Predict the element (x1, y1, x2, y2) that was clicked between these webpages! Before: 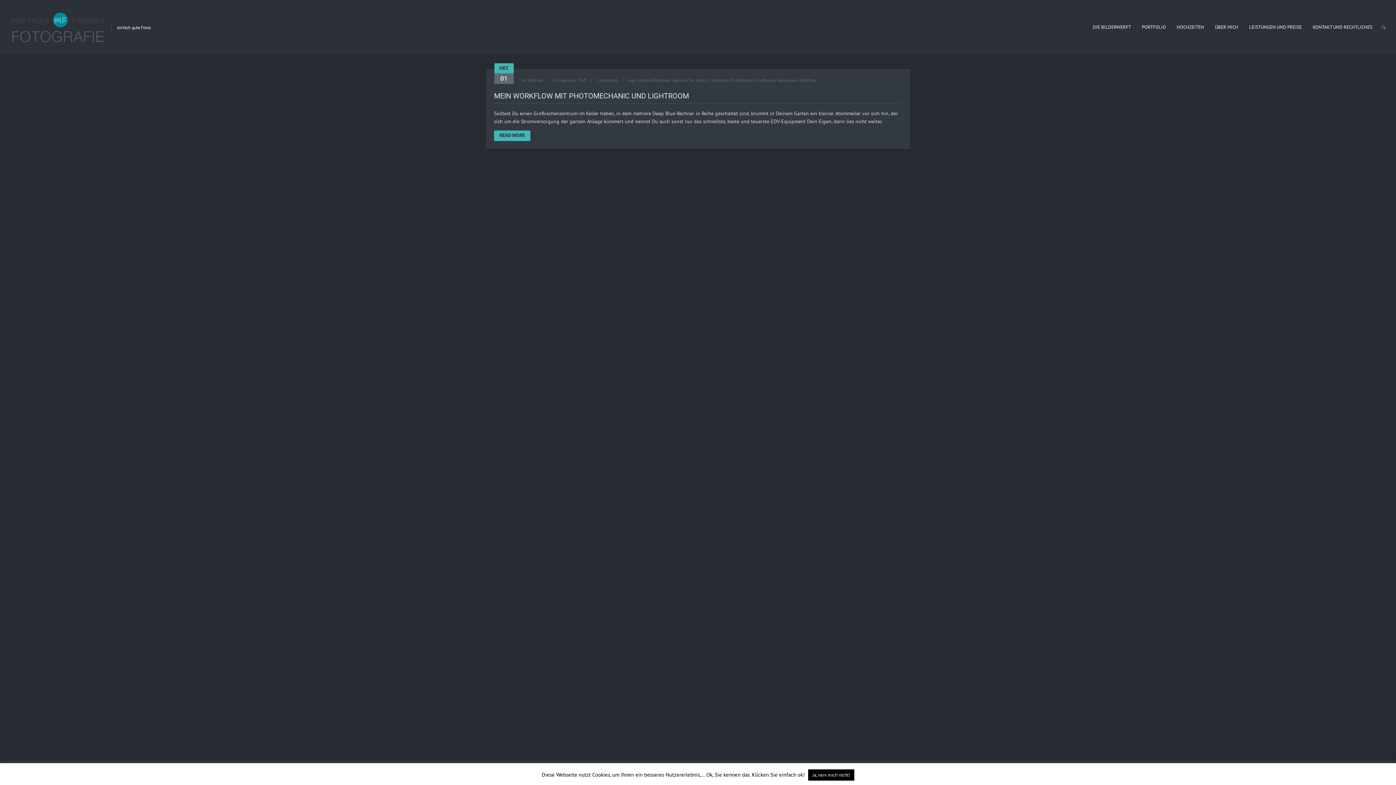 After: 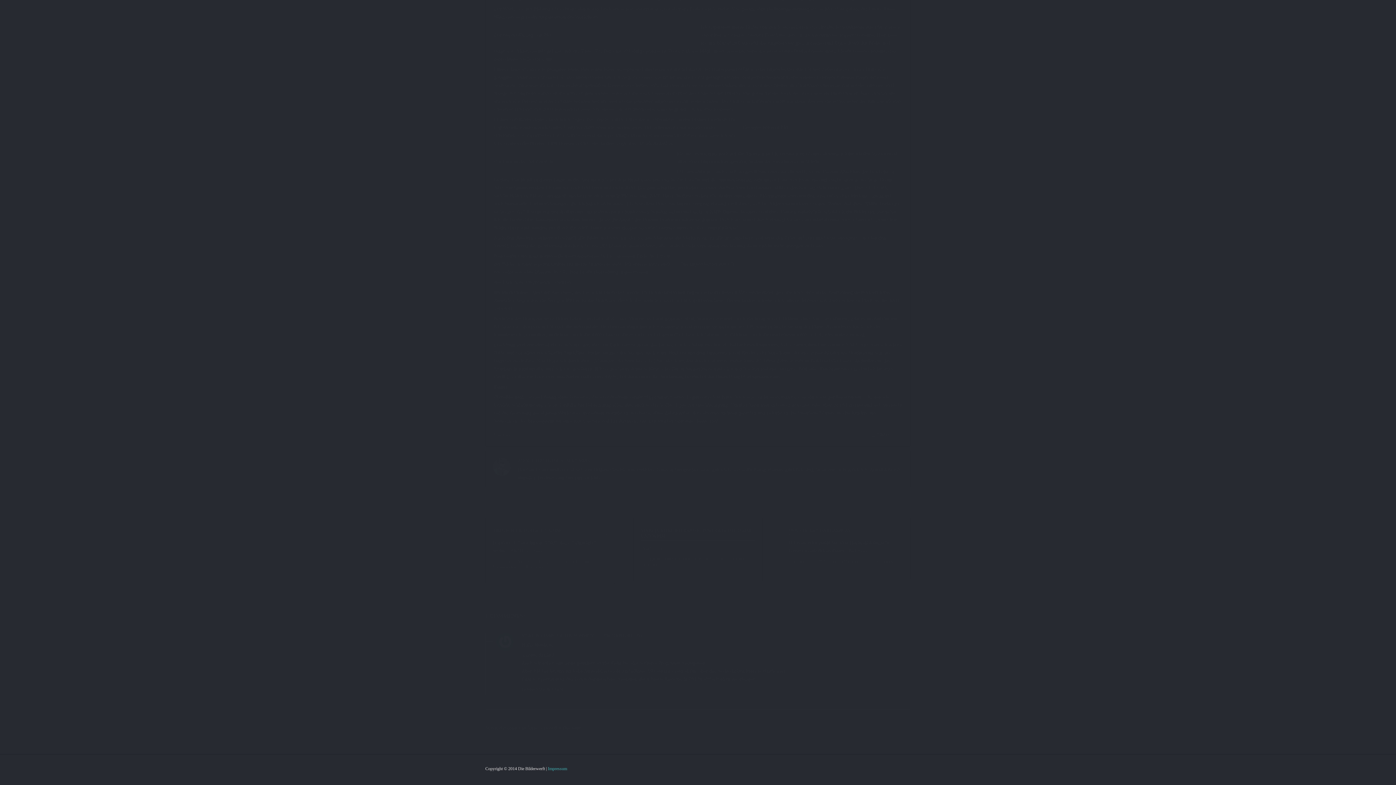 Action: label: 1 comments bbox: (596, 77, 618, 82)